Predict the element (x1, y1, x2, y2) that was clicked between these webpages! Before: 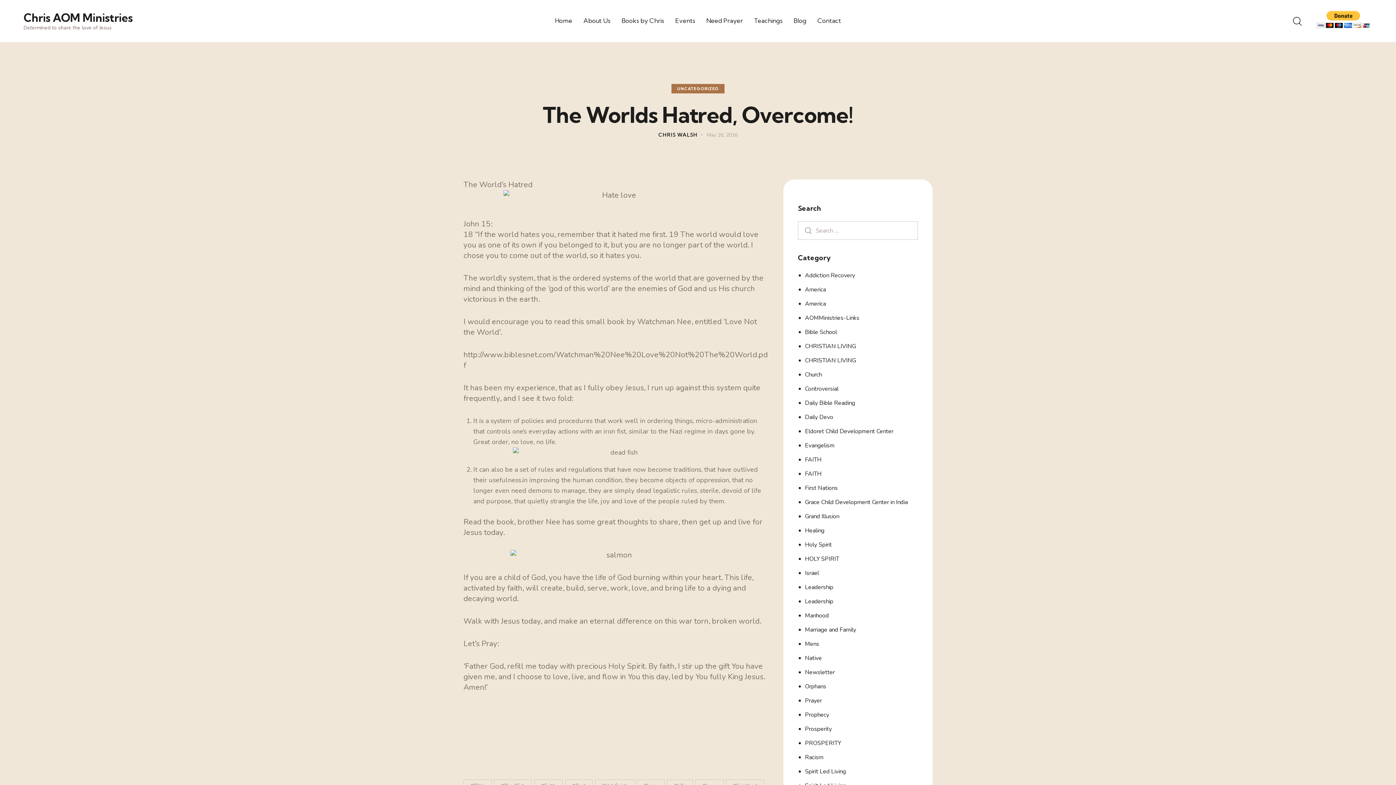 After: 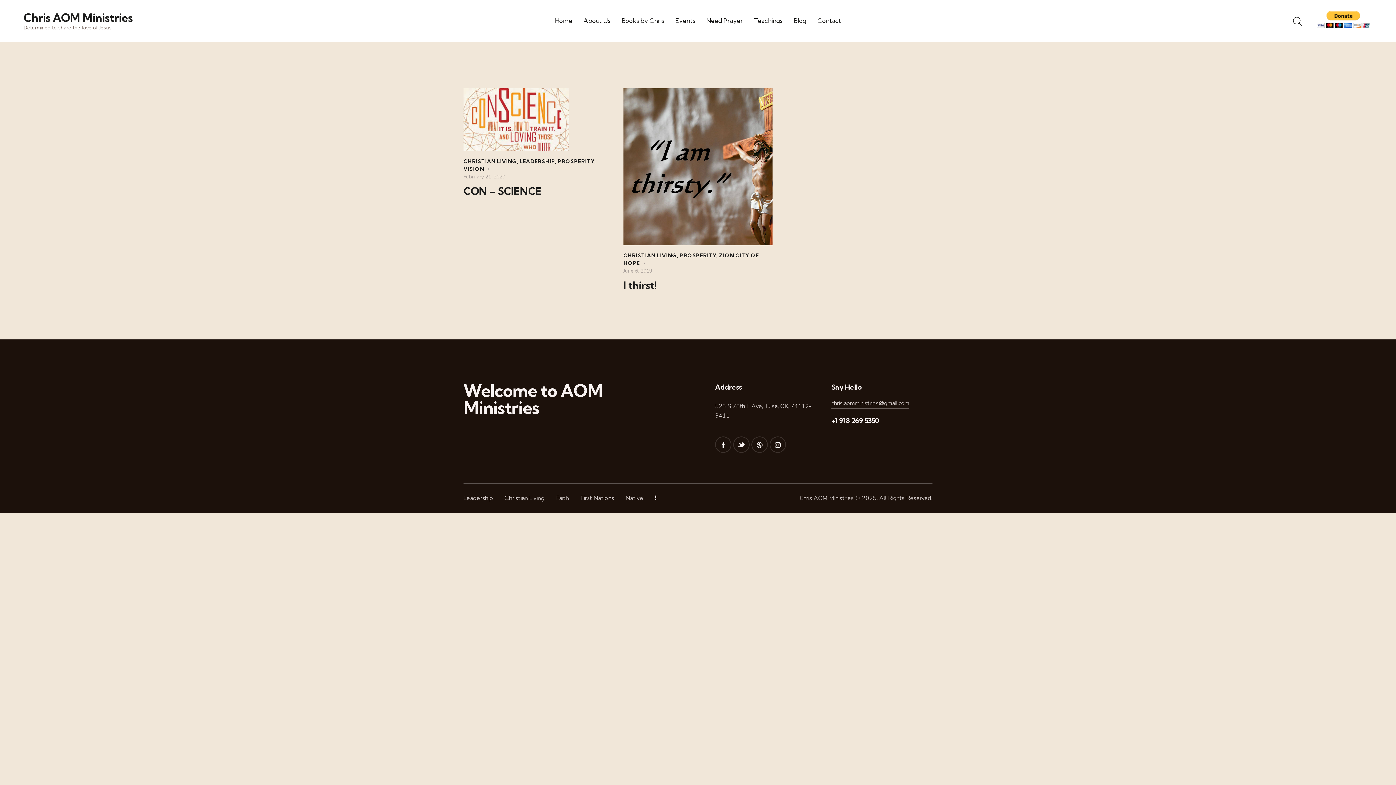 Action: label: PROSPERITY bbox: (805, 739, 841, 747)